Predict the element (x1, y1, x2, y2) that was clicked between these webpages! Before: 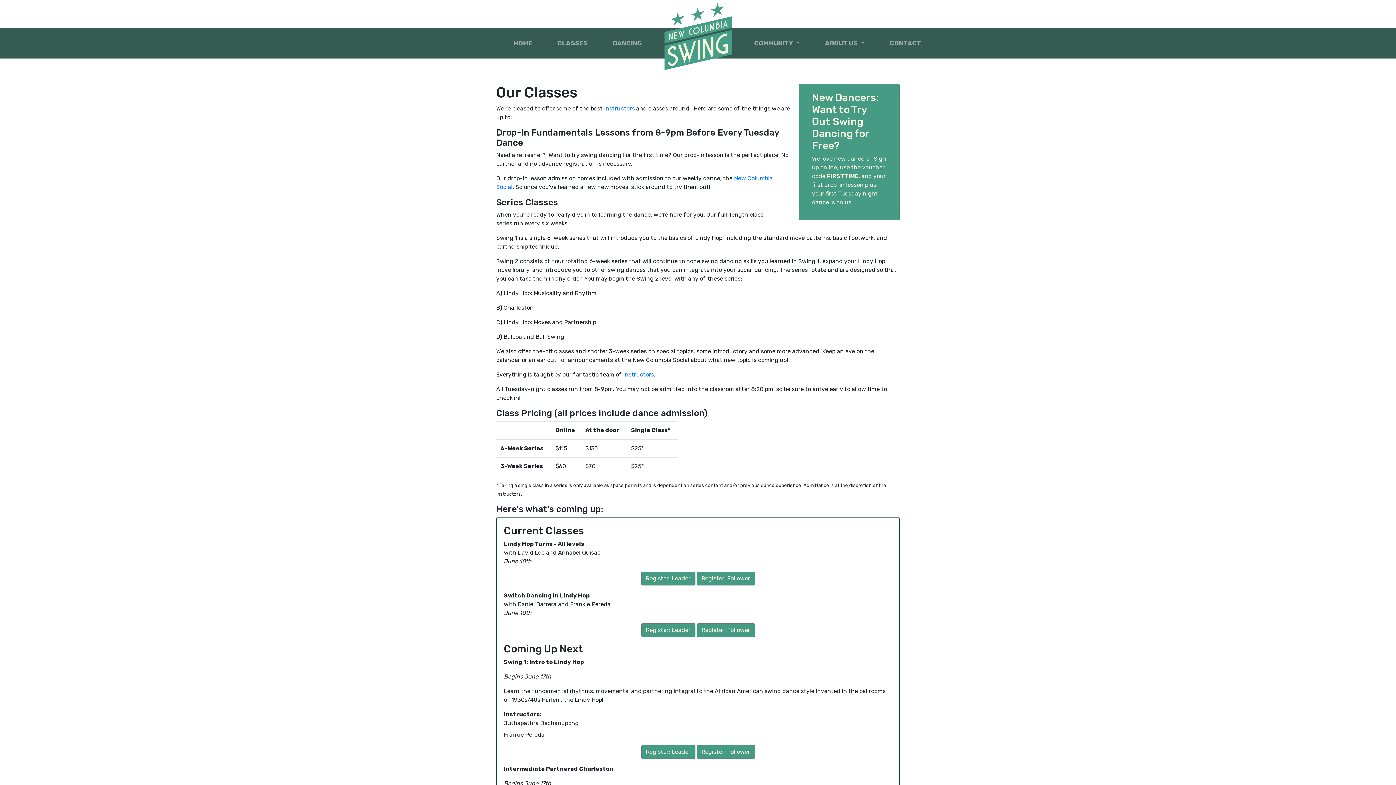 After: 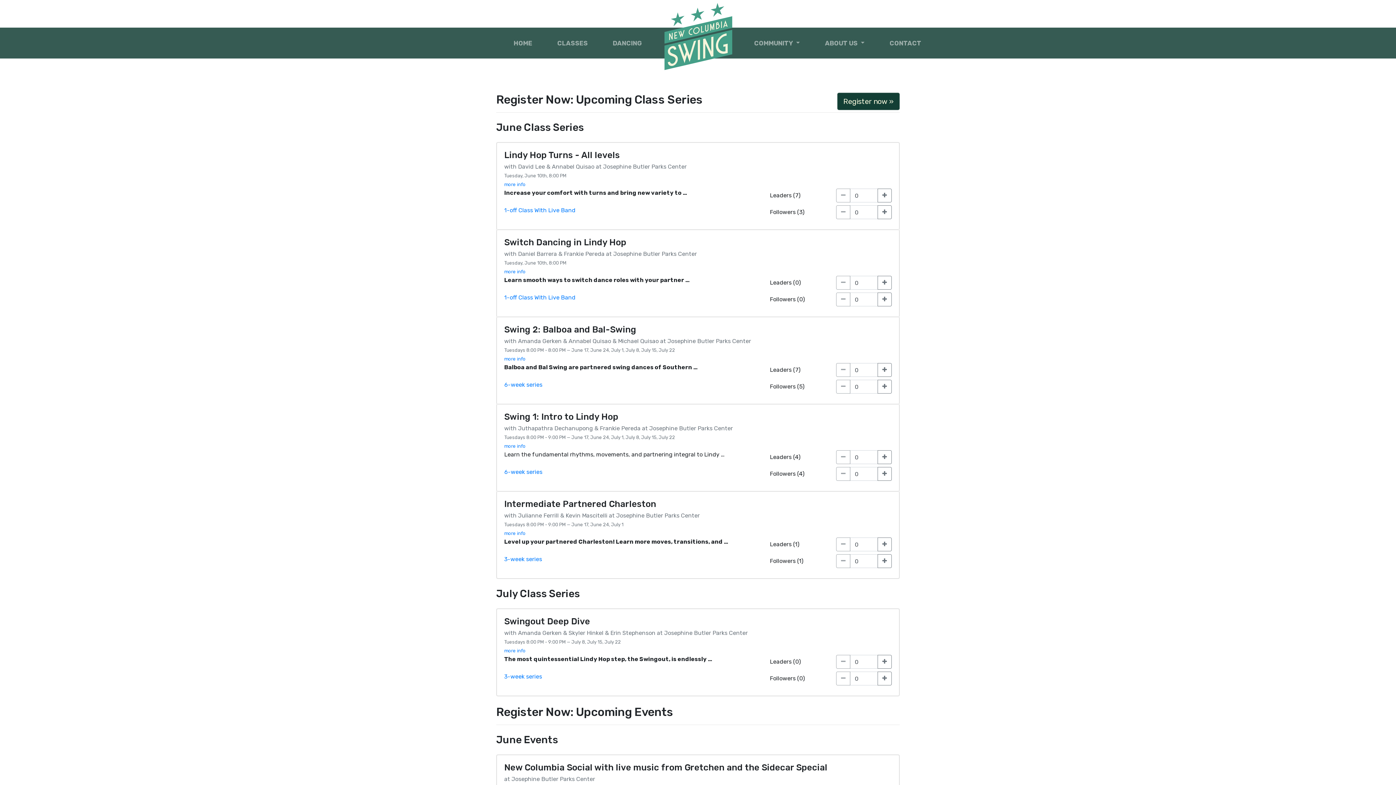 Action: bbox: (696, 623, 755, 637) label: Register: Follower